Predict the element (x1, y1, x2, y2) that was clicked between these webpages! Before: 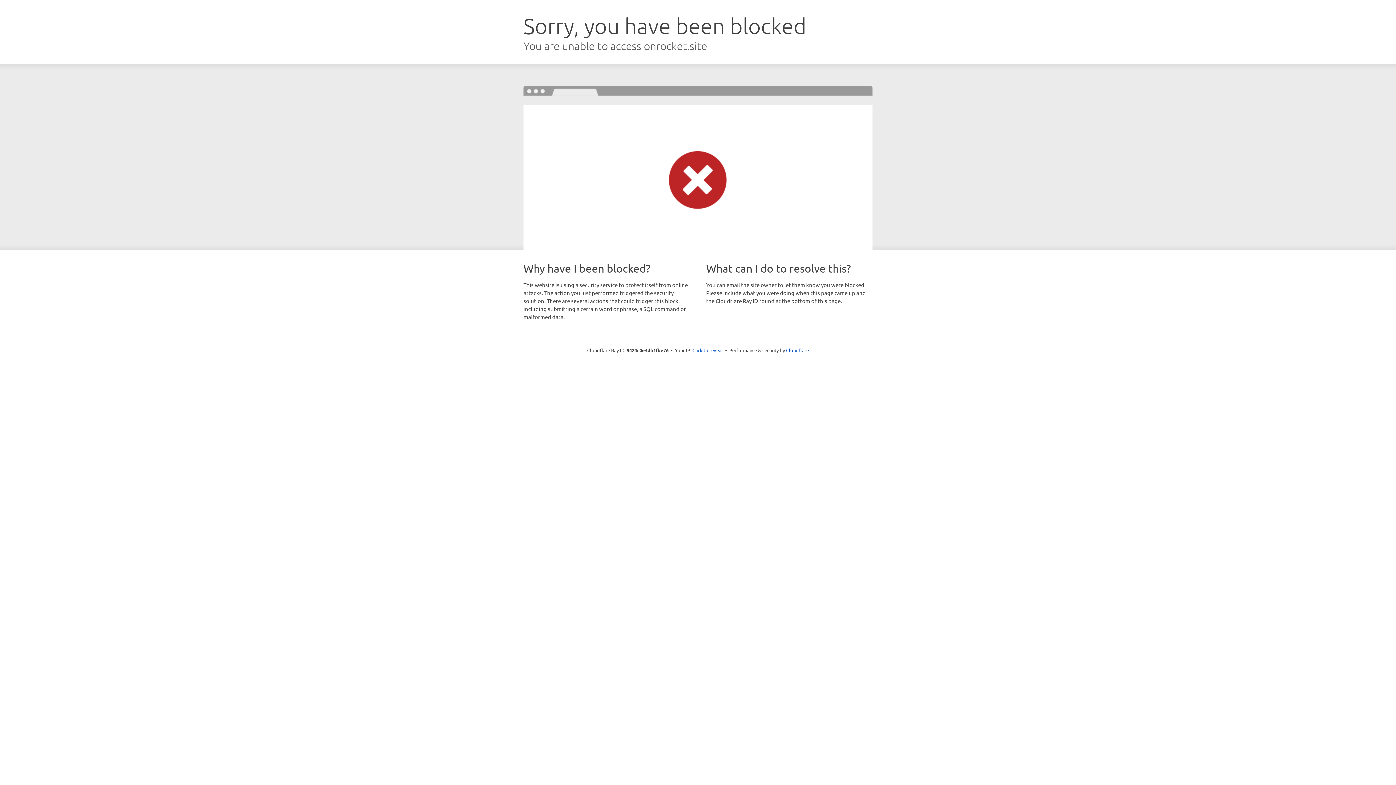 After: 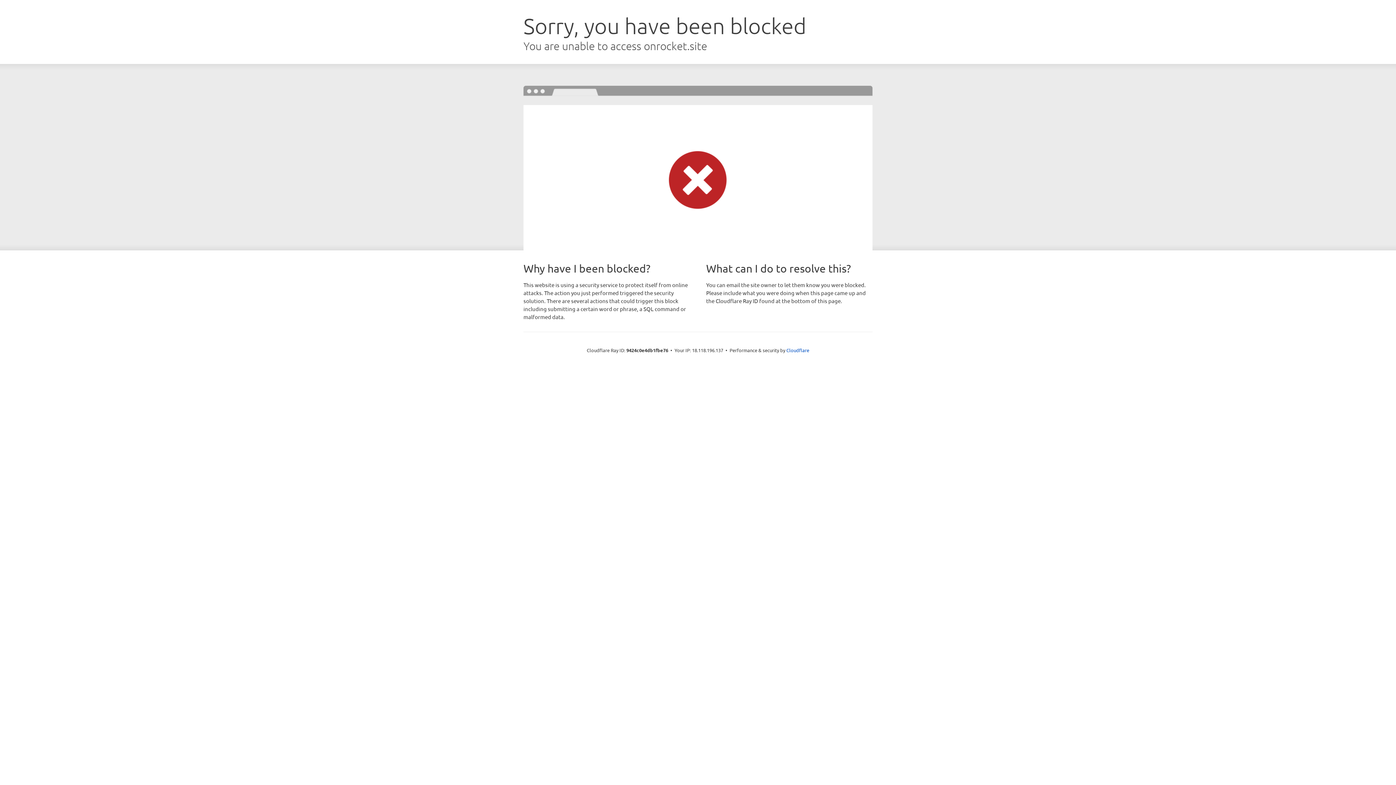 Action: label: Click to reveal bbox: (692, 346, 723, 353)